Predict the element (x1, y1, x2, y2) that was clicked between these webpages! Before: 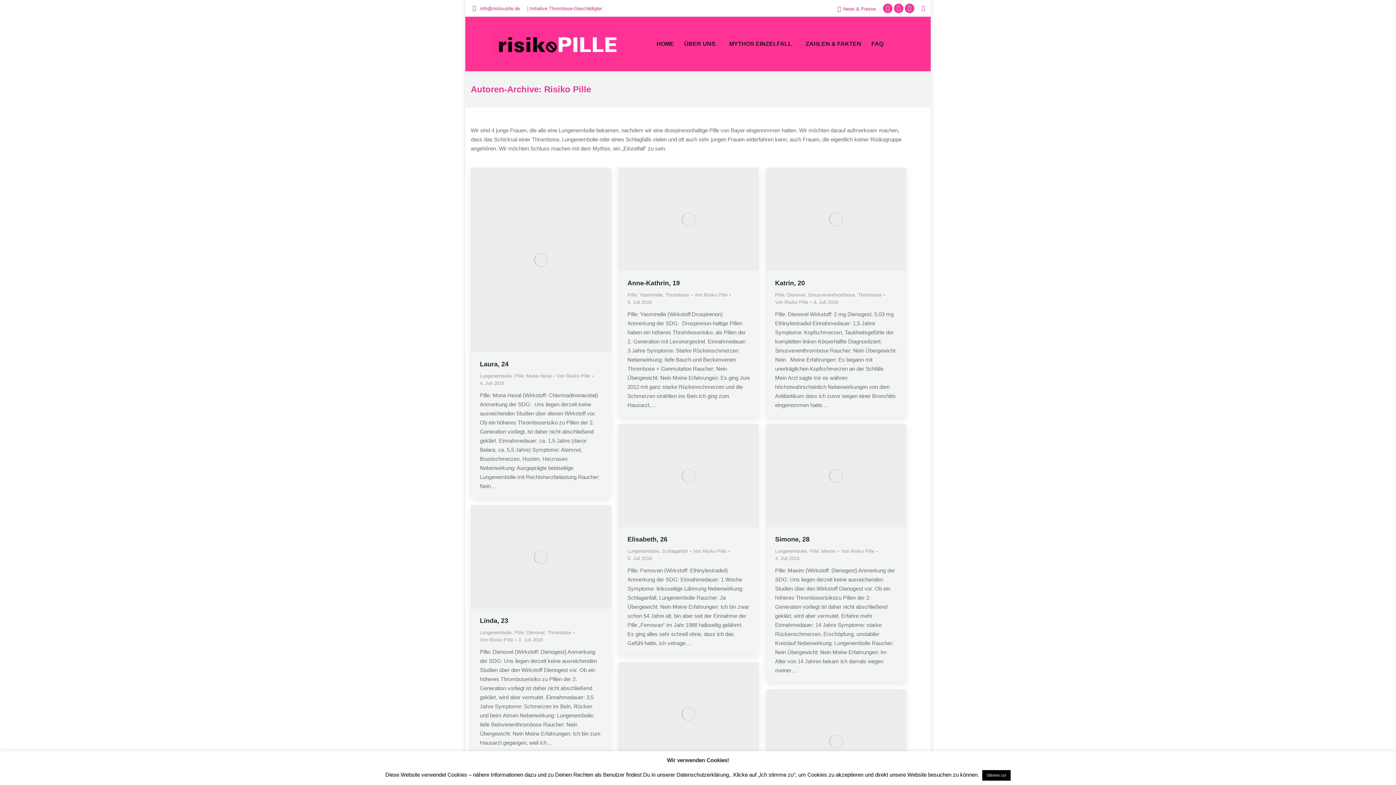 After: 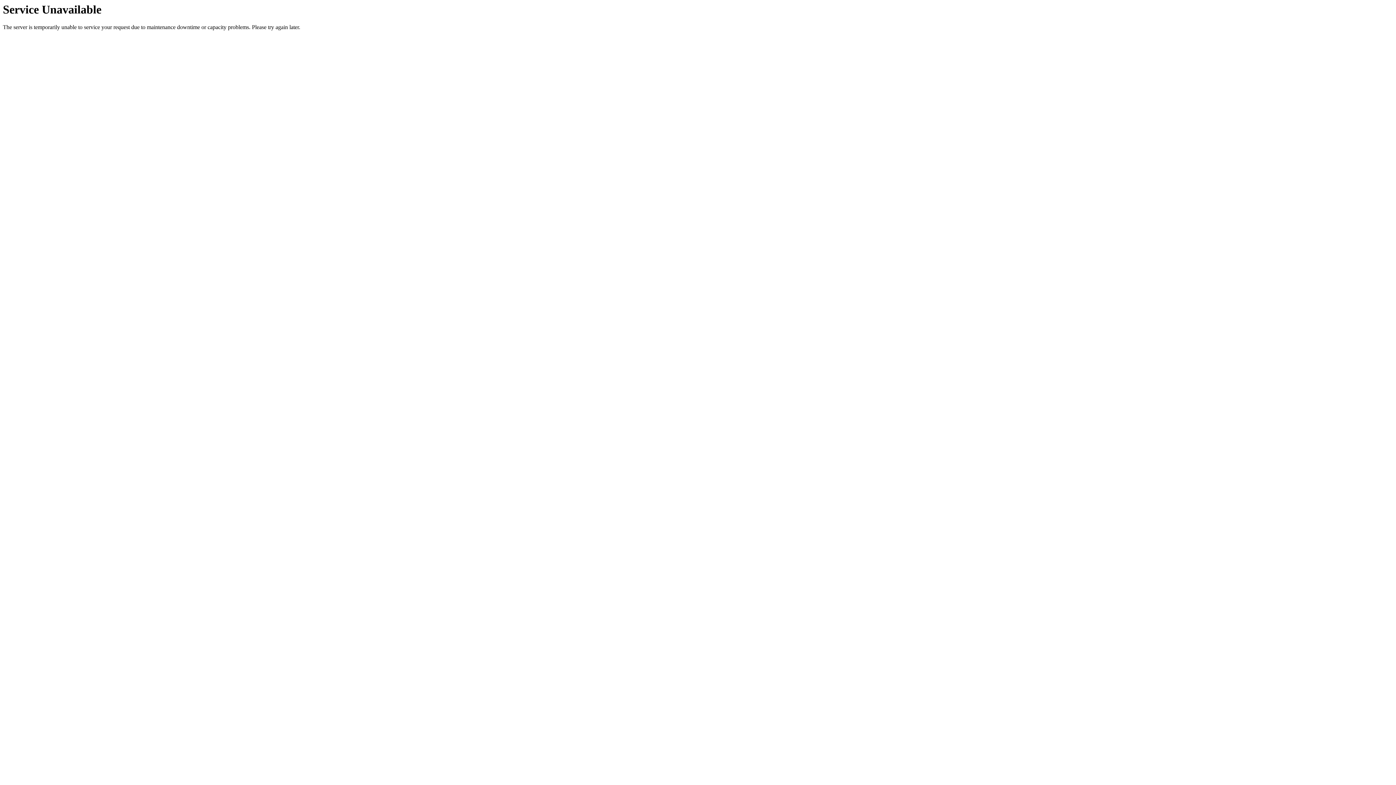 Action: label: Lungenembolie bbox: (480, 630, 511, 635)